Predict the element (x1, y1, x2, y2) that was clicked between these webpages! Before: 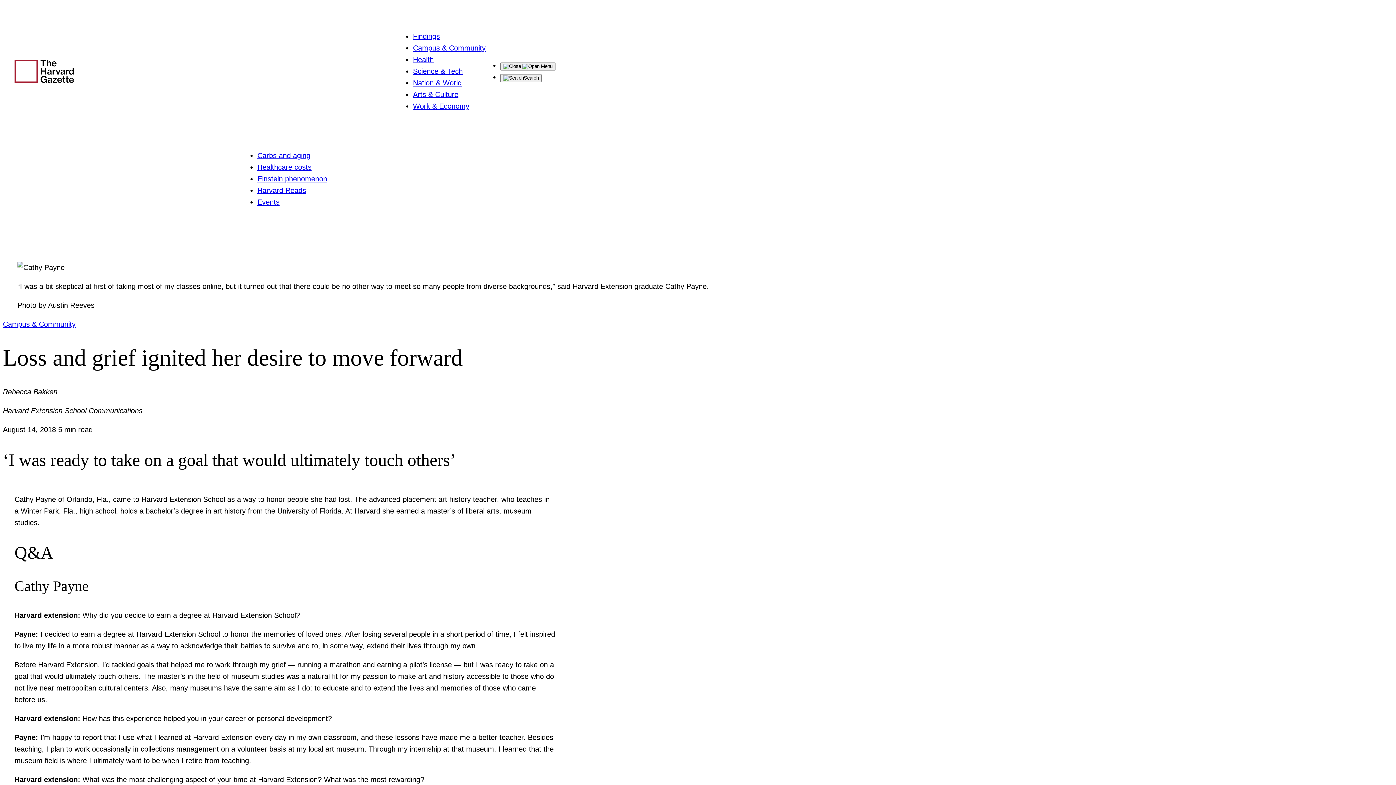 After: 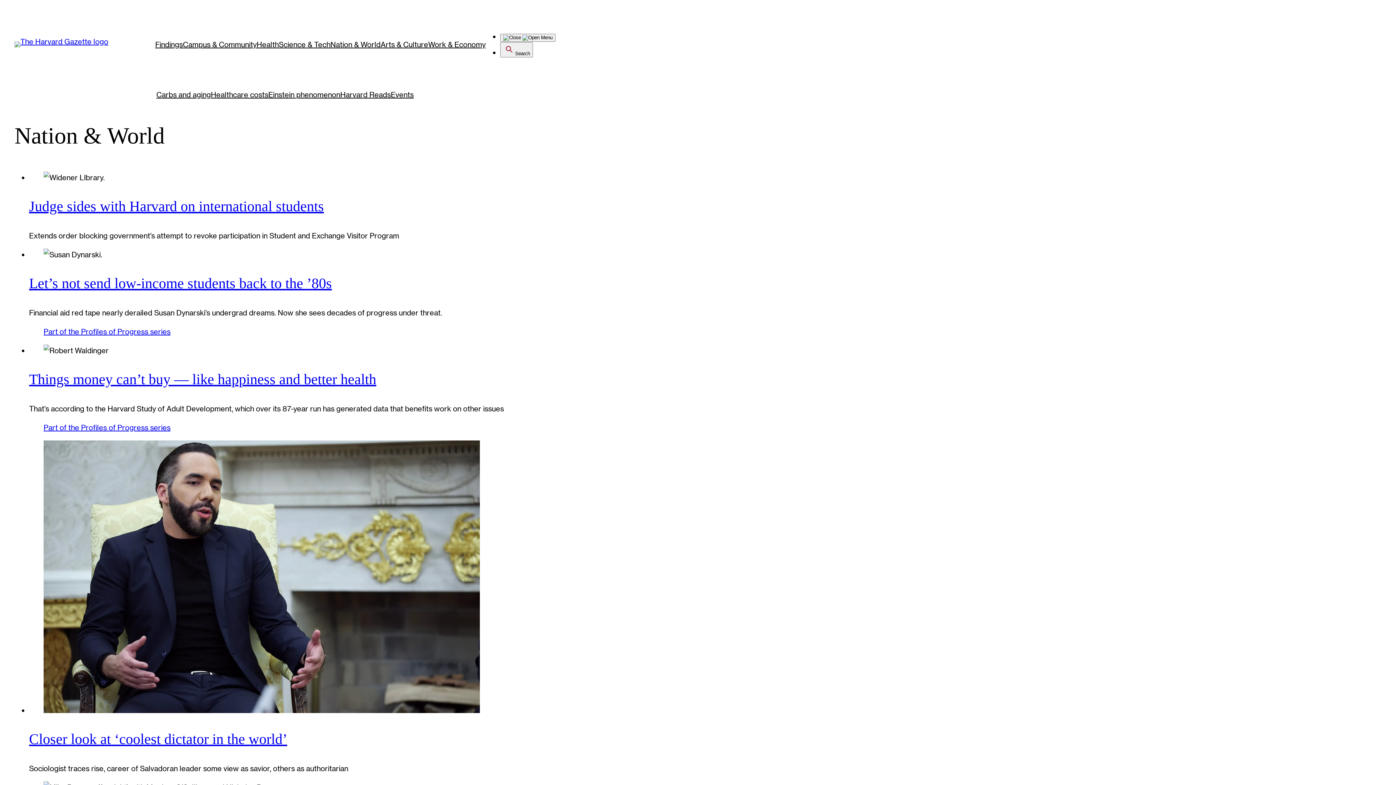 Action: label: Nation & World bbox: (413, 78, 461, 86)